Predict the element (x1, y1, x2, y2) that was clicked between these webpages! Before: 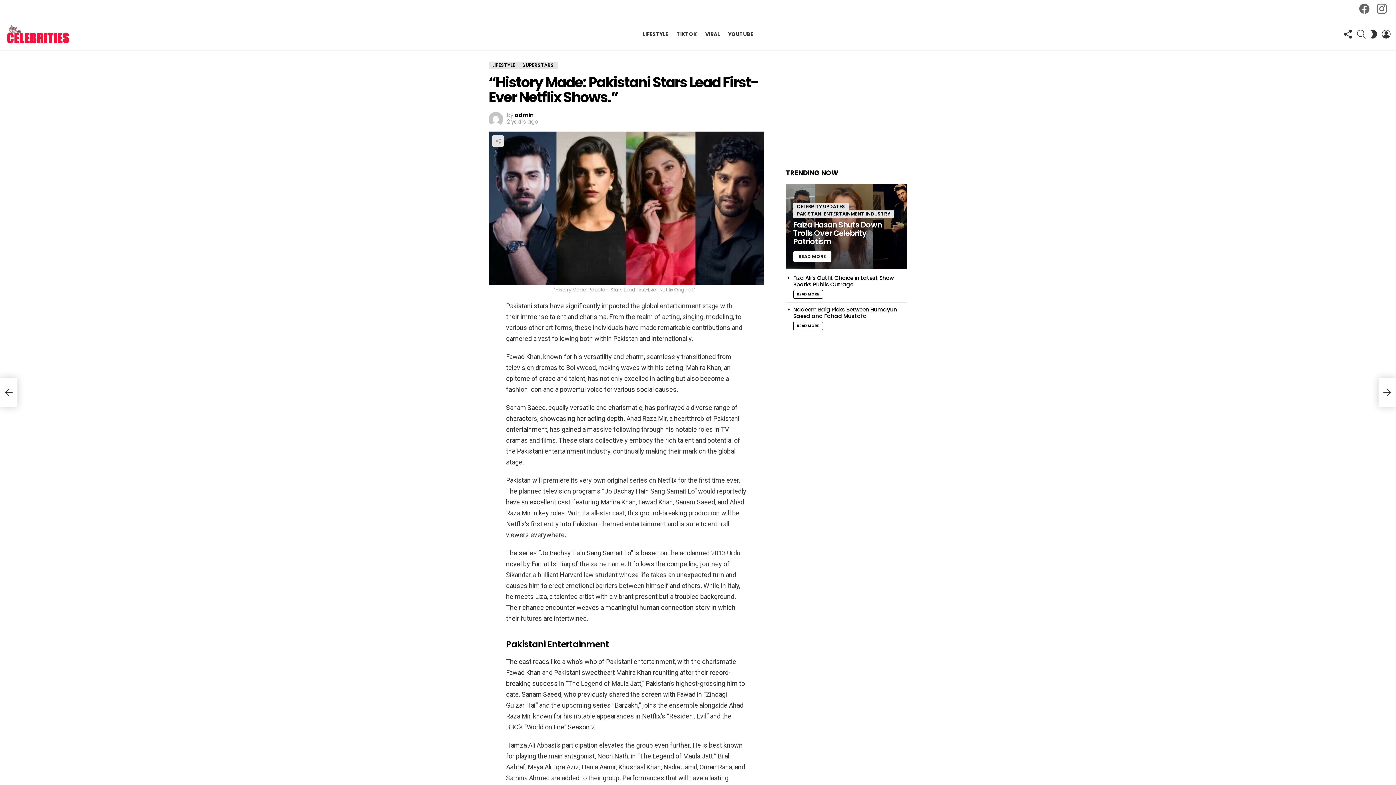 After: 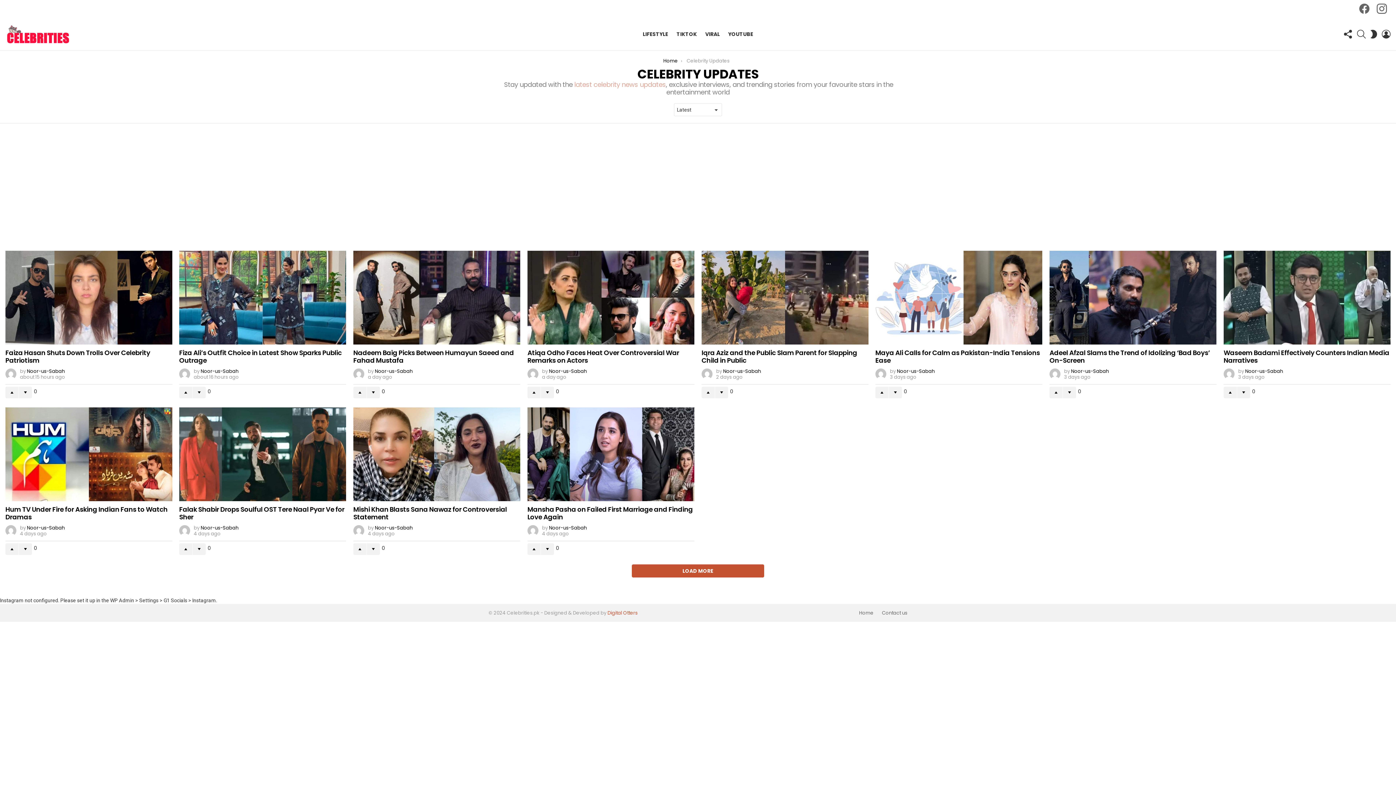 Action: bbox: (793, 203, 849, 210) label: CELEBRITY UPDATES